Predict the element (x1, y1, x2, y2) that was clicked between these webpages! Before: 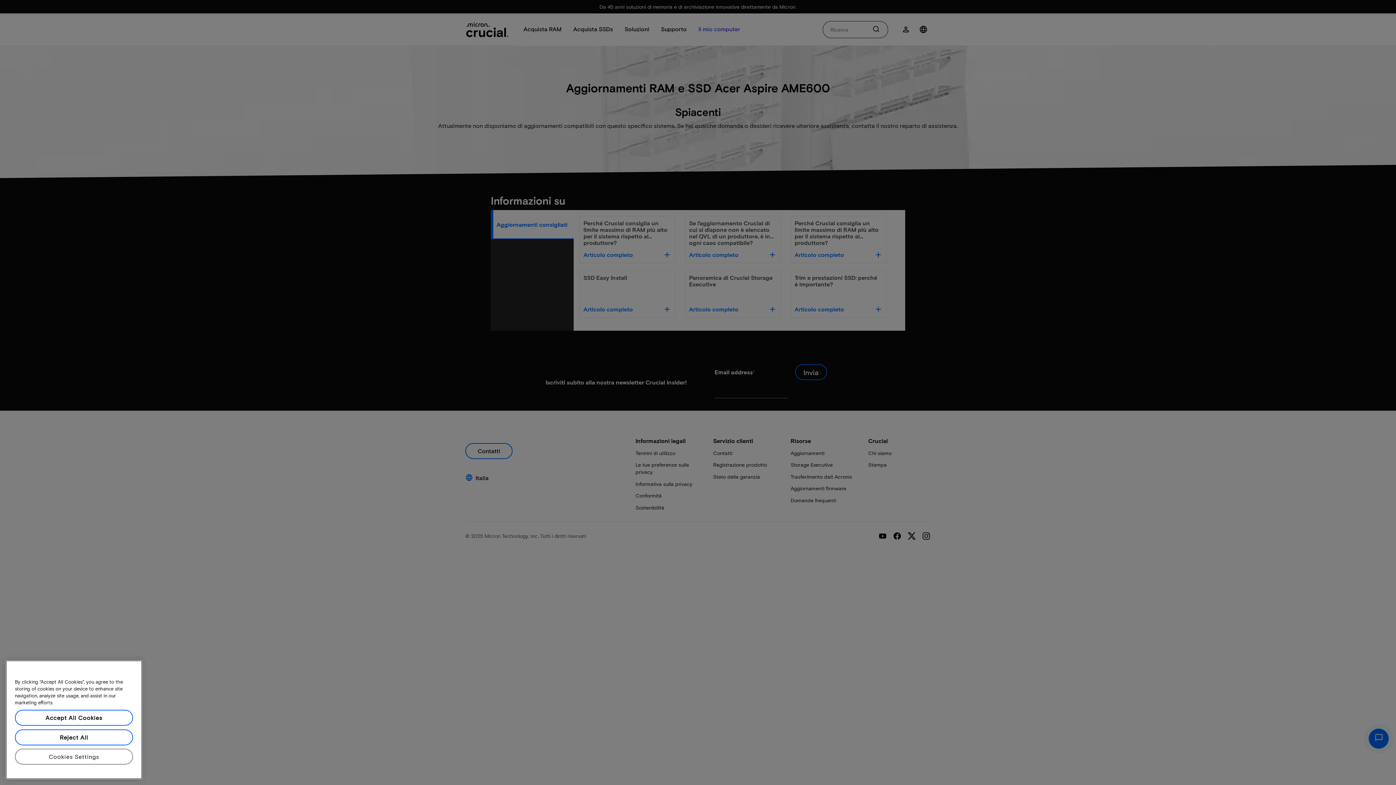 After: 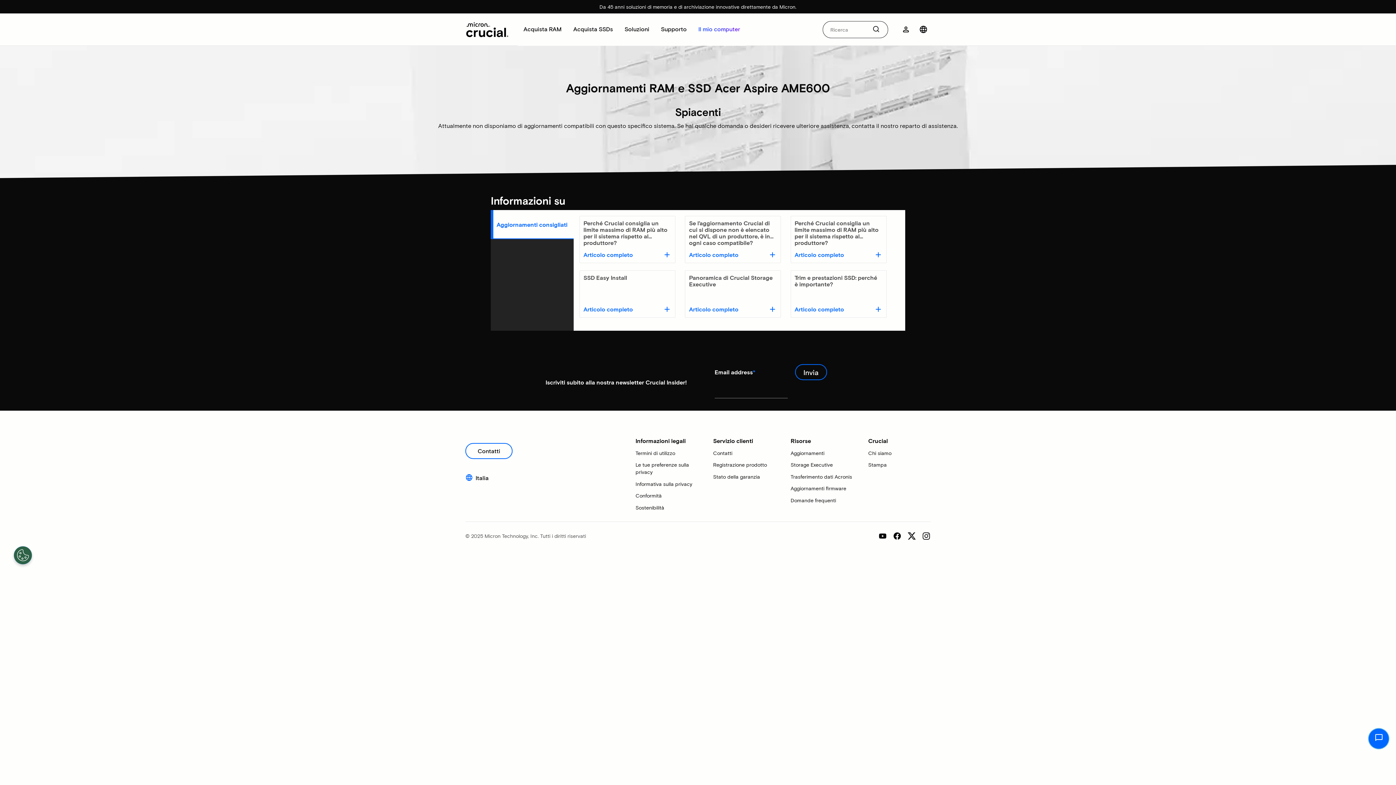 Action: label: Accept All Cookies bbox: (14, 713, 133, 729)